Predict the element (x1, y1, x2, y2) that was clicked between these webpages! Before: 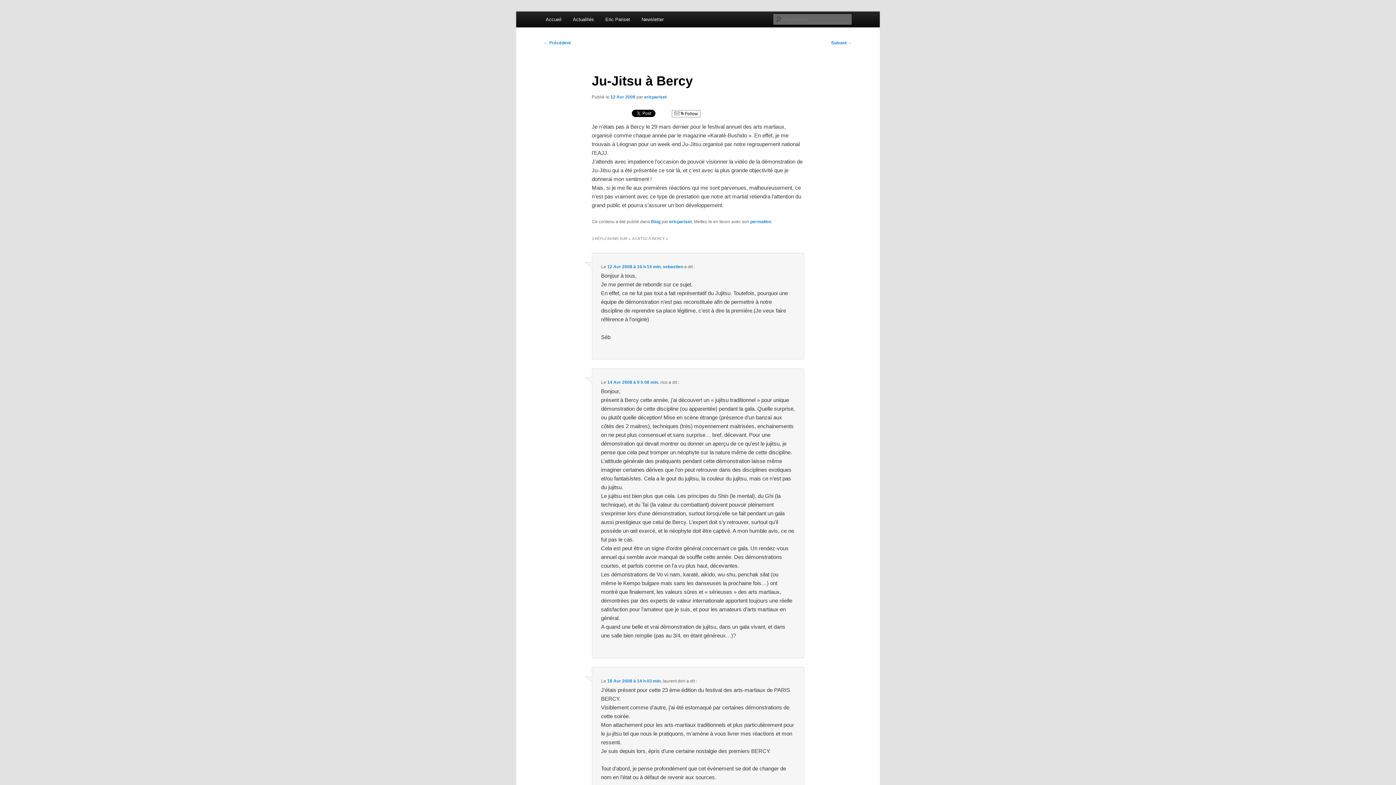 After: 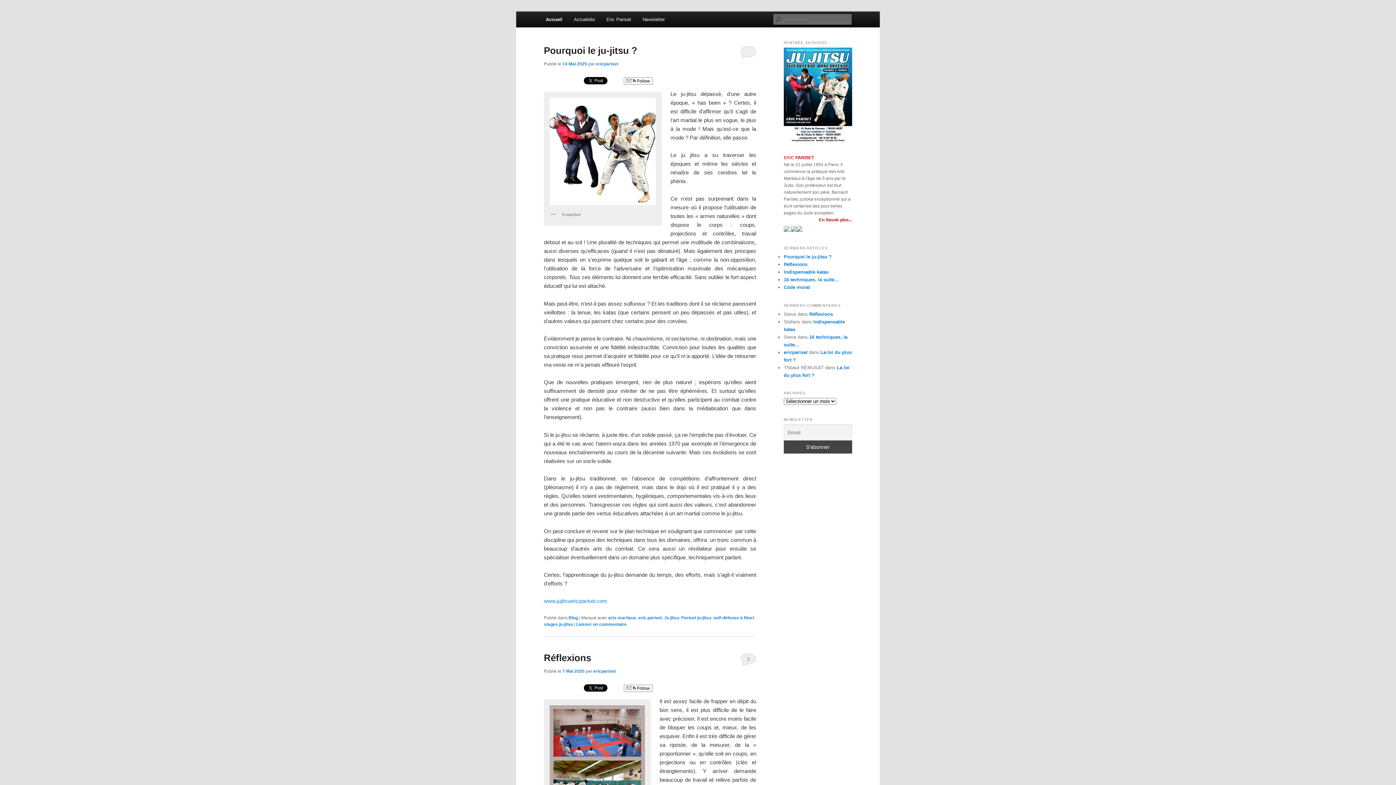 Action: label: Accueil bbox: (540, 11, 567, 27)